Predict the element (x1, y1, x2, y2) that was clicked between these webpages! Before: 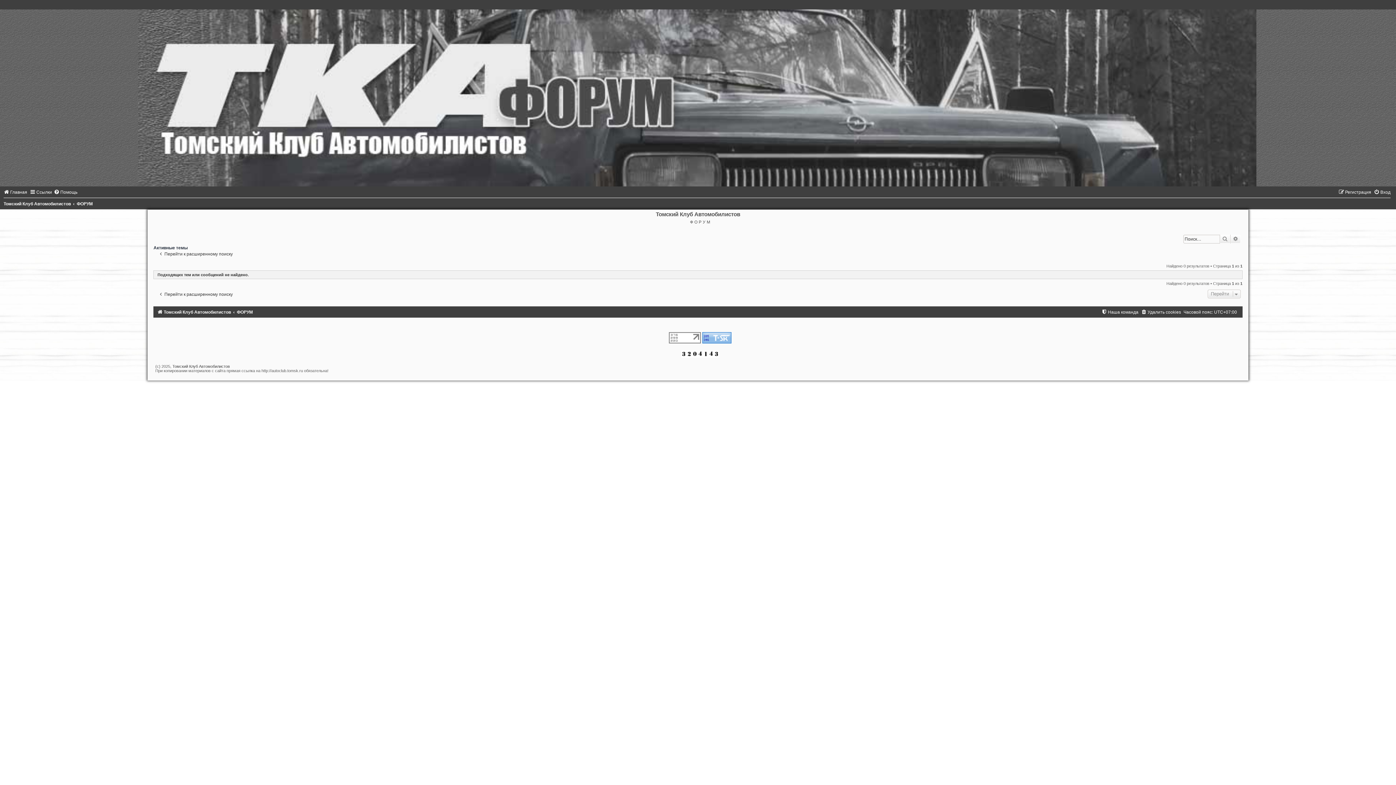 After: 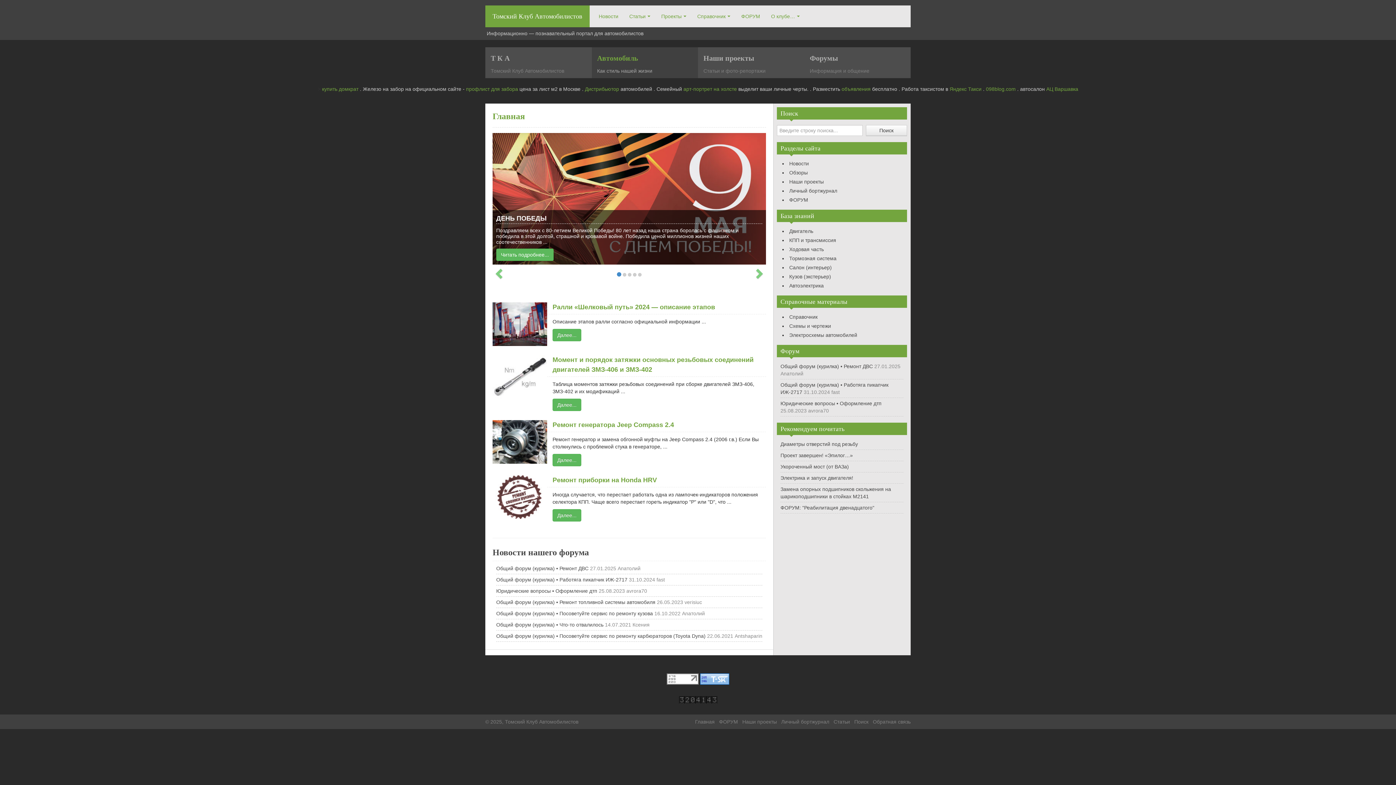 Action: label: Томский Клуб Автомобилистов bbox: (3, 201, 70, 206)